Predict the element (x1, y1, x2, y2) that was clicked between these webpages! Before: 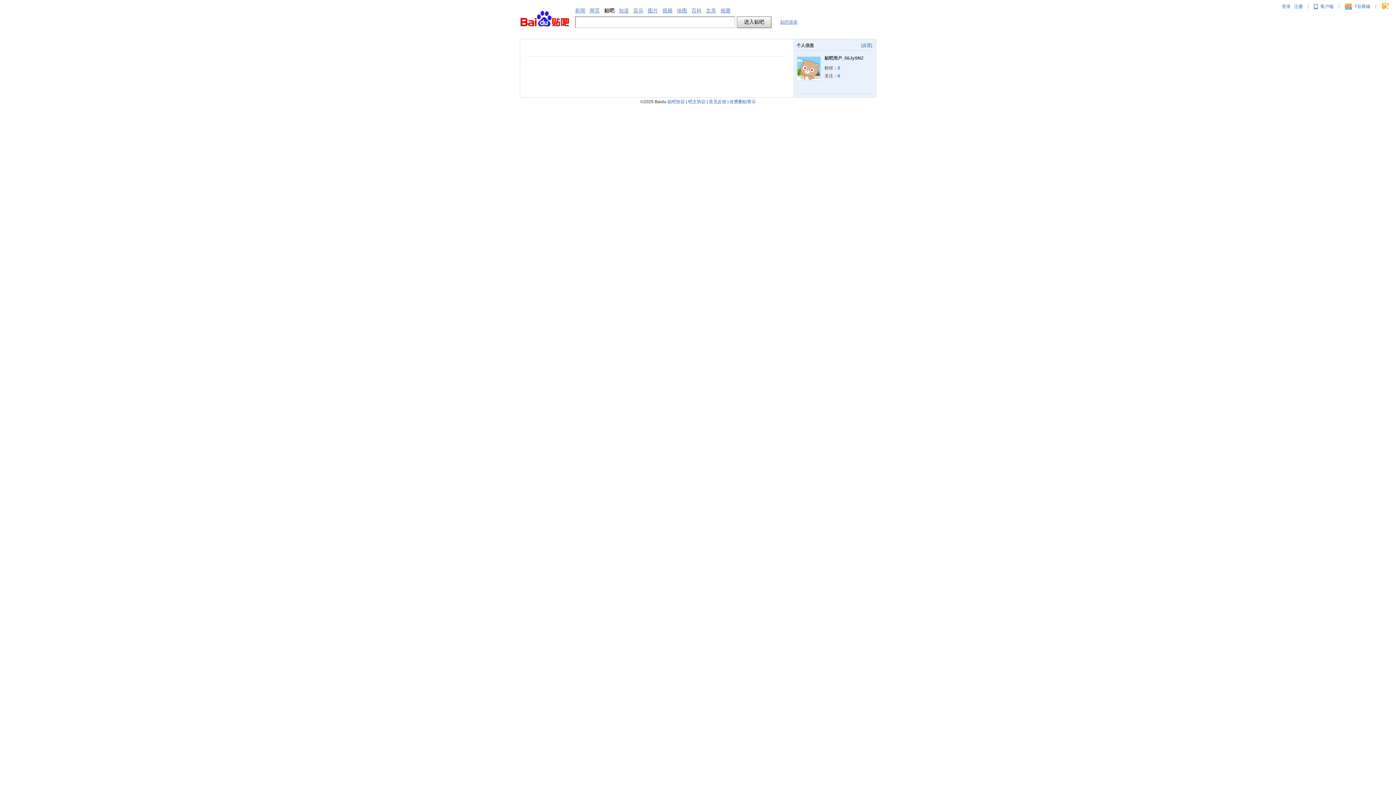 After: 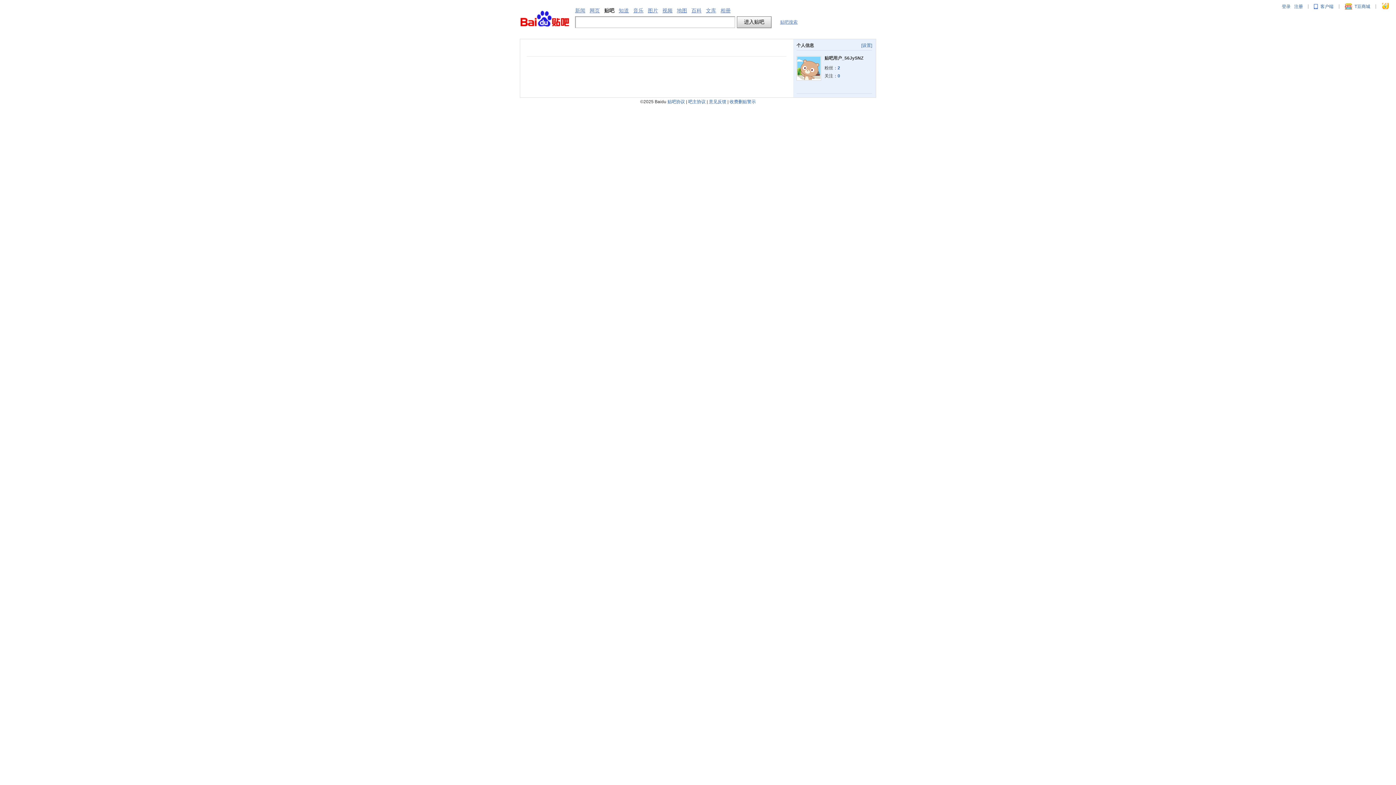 Action: bbox: (837, 73, 841, 78) label: 0